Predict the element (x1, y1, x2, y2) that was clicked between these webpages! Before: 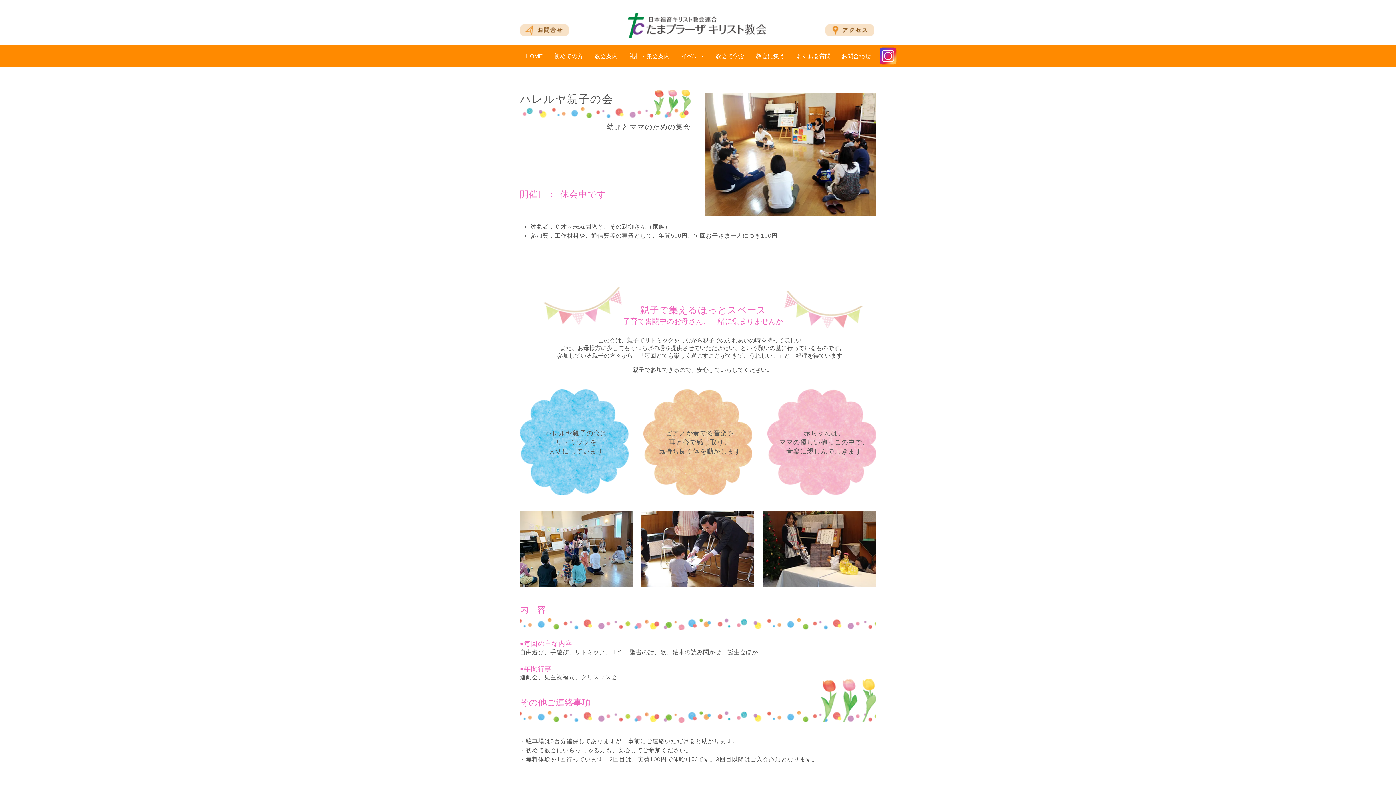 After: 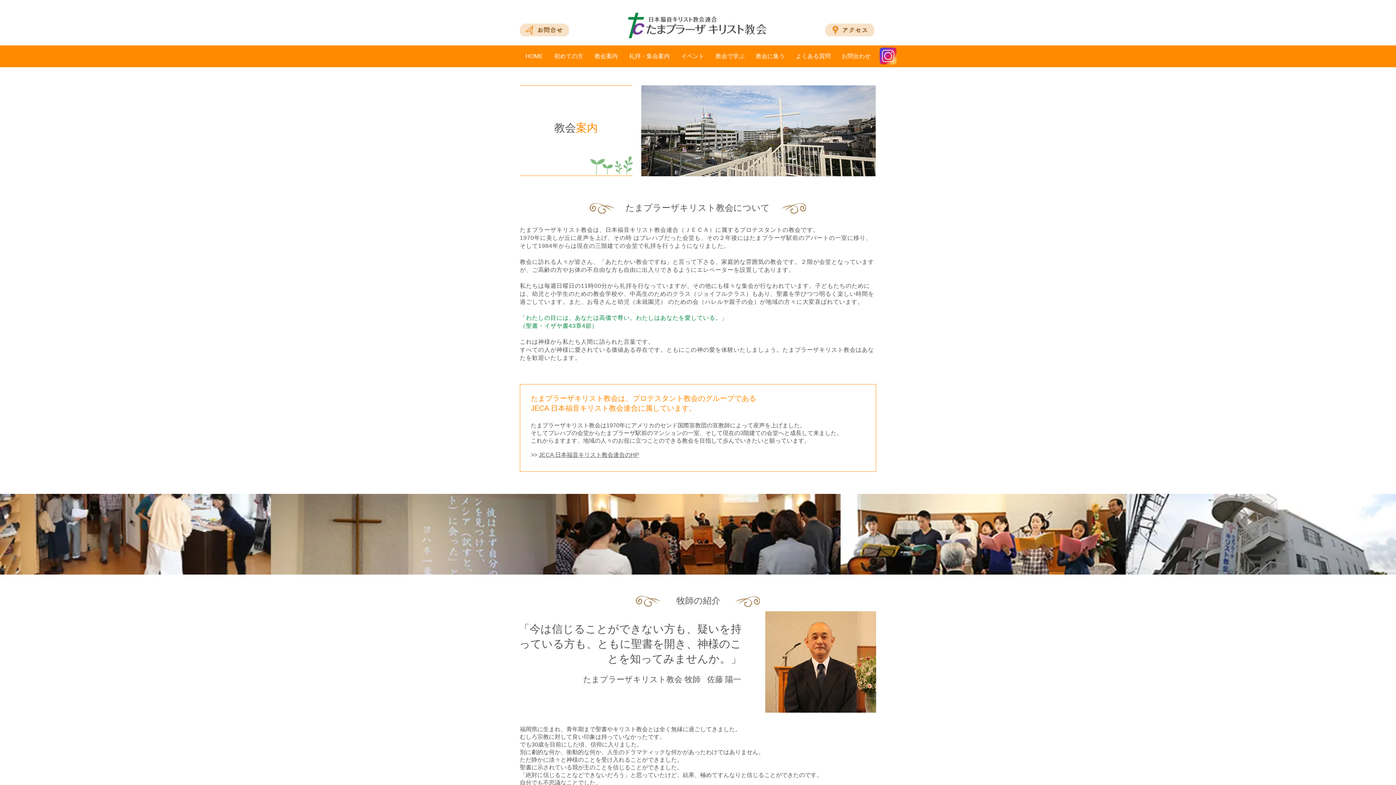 Action: bbox: (589, 47, 623, 65) label: 教会案内